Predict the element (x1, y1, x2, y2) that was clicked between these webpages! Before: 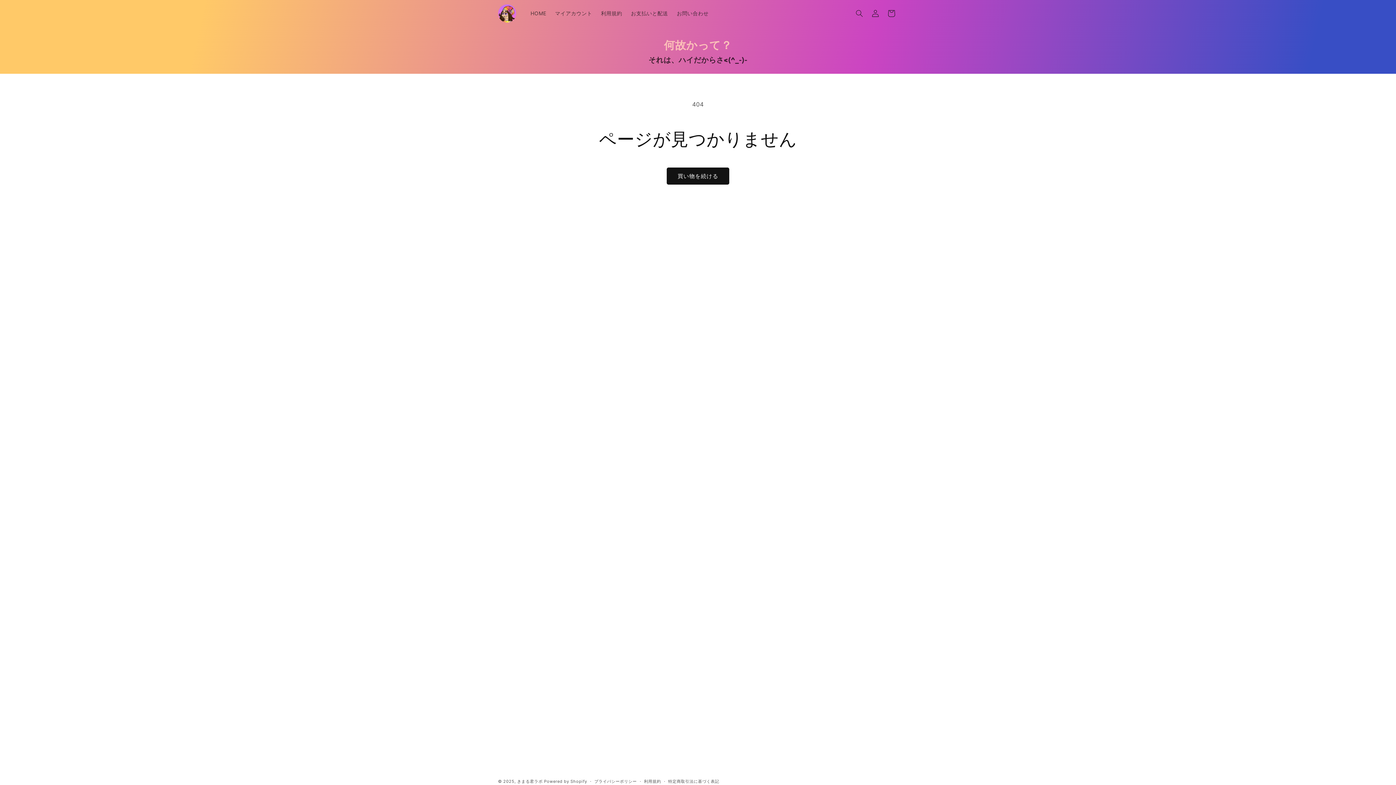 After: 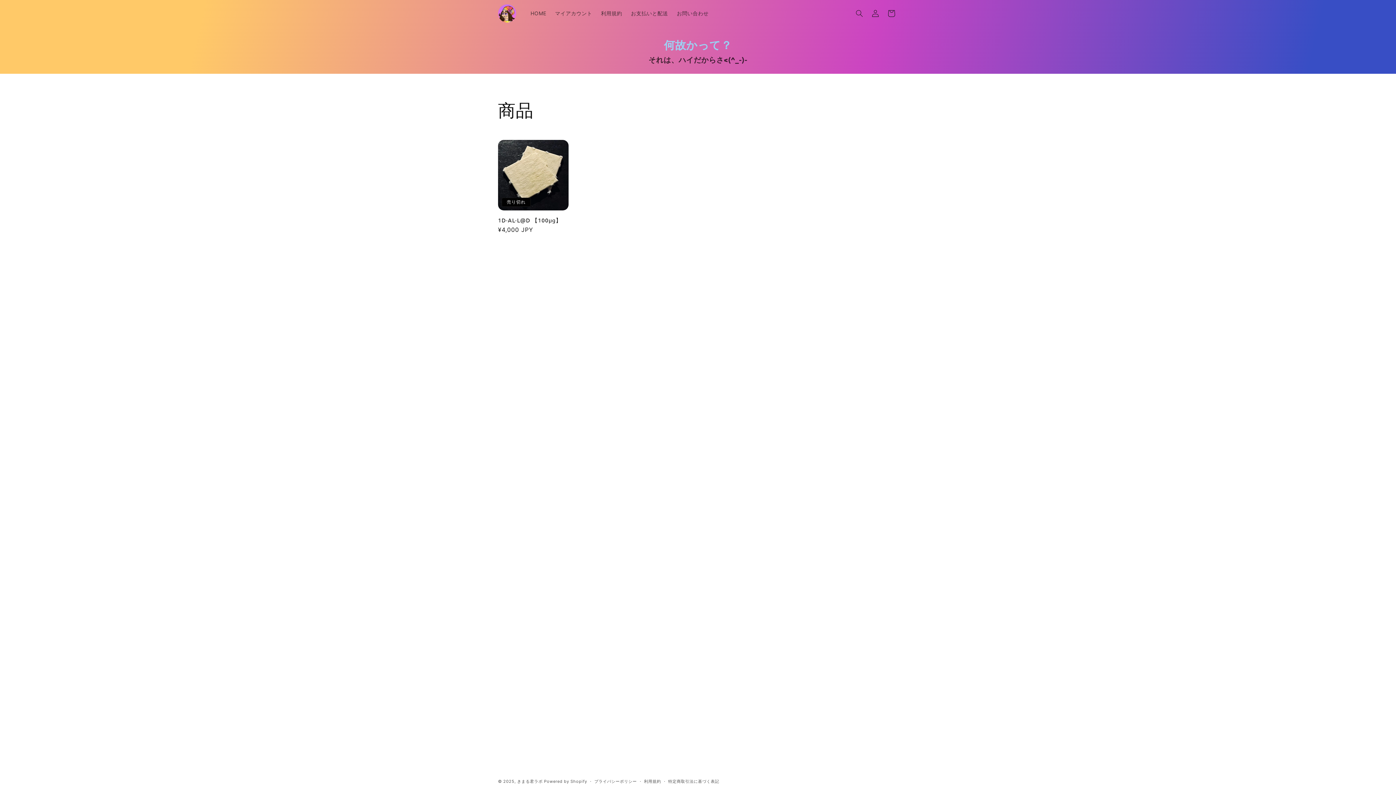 Action: bbox: (666, 167, 729, 184) label: 買い物を続ける